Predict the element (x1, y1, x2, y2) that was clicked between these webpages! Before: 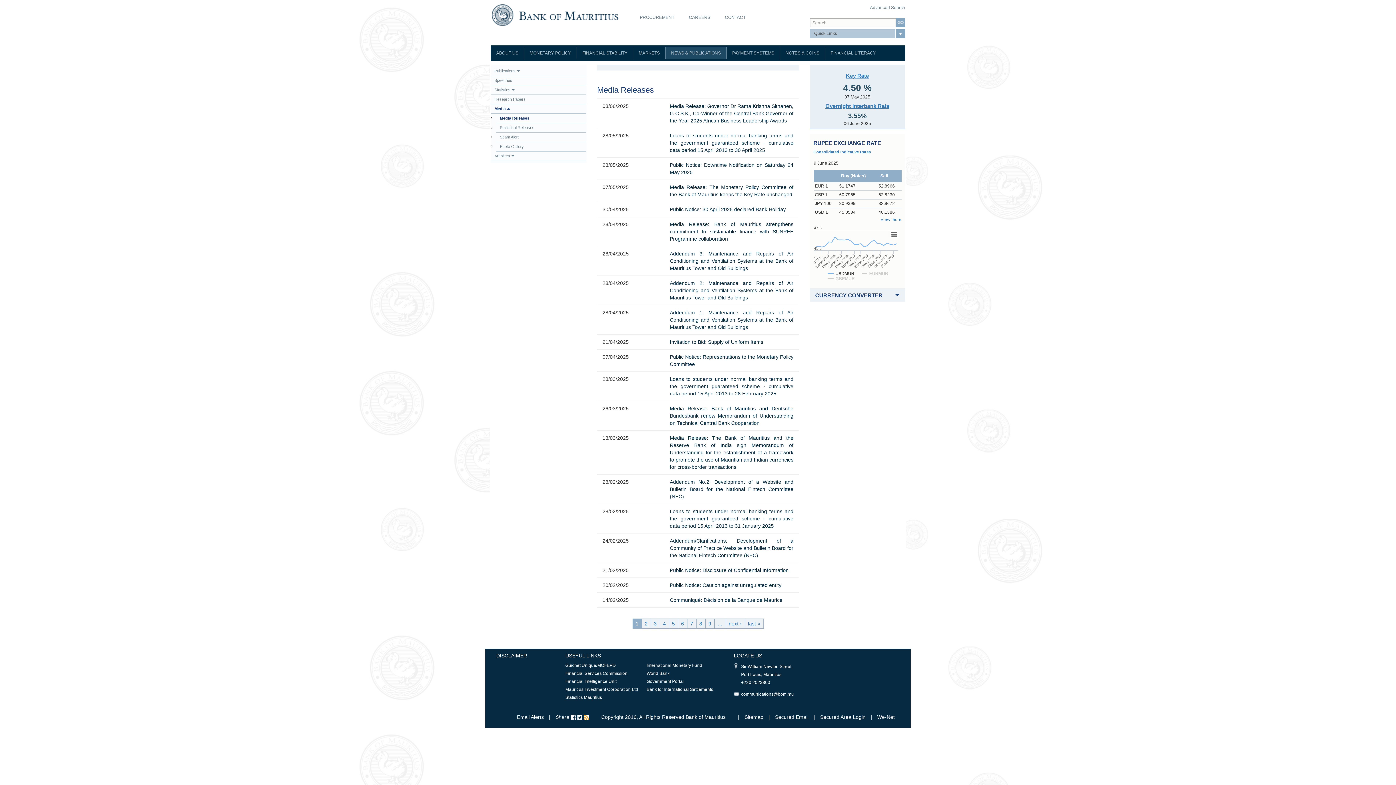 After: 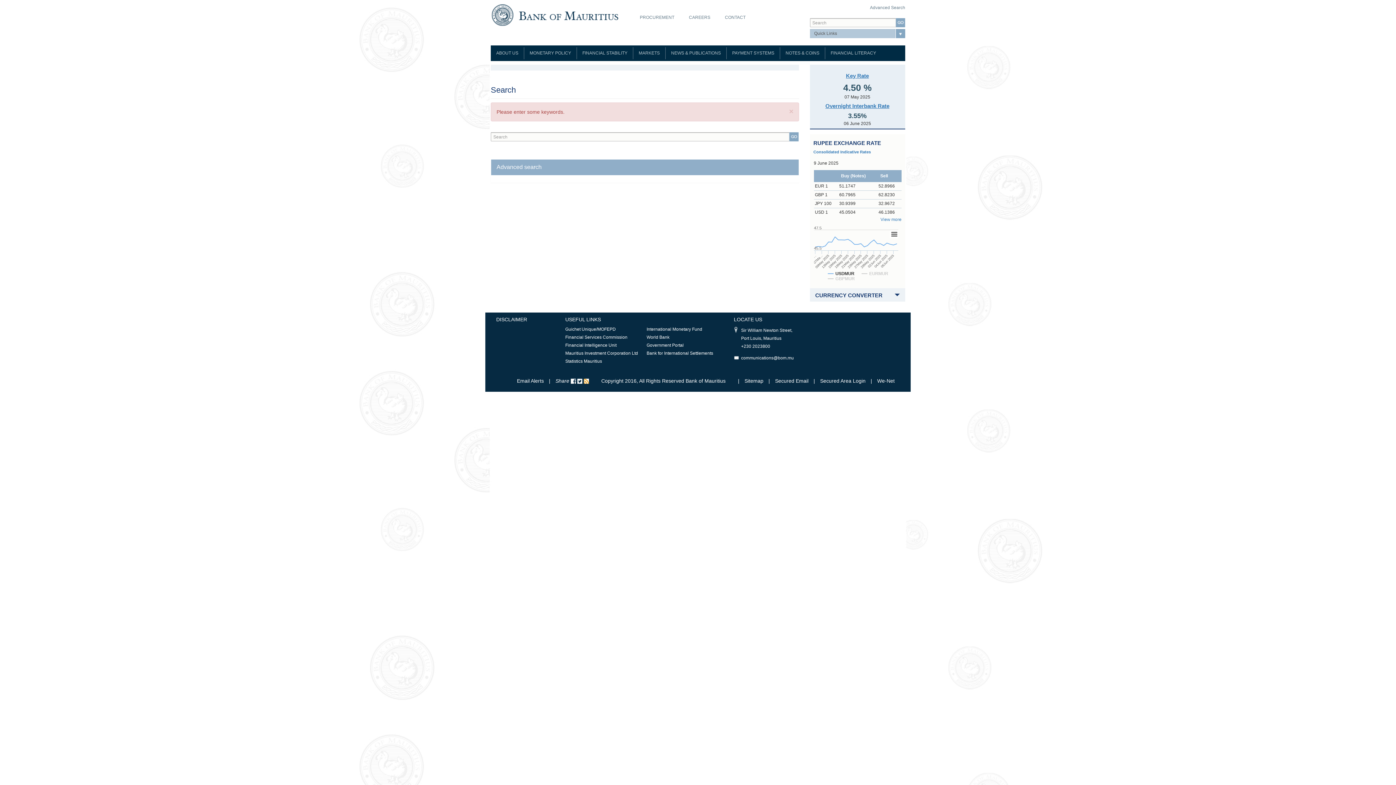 Action: bbox: (895, 18, 905, 27)